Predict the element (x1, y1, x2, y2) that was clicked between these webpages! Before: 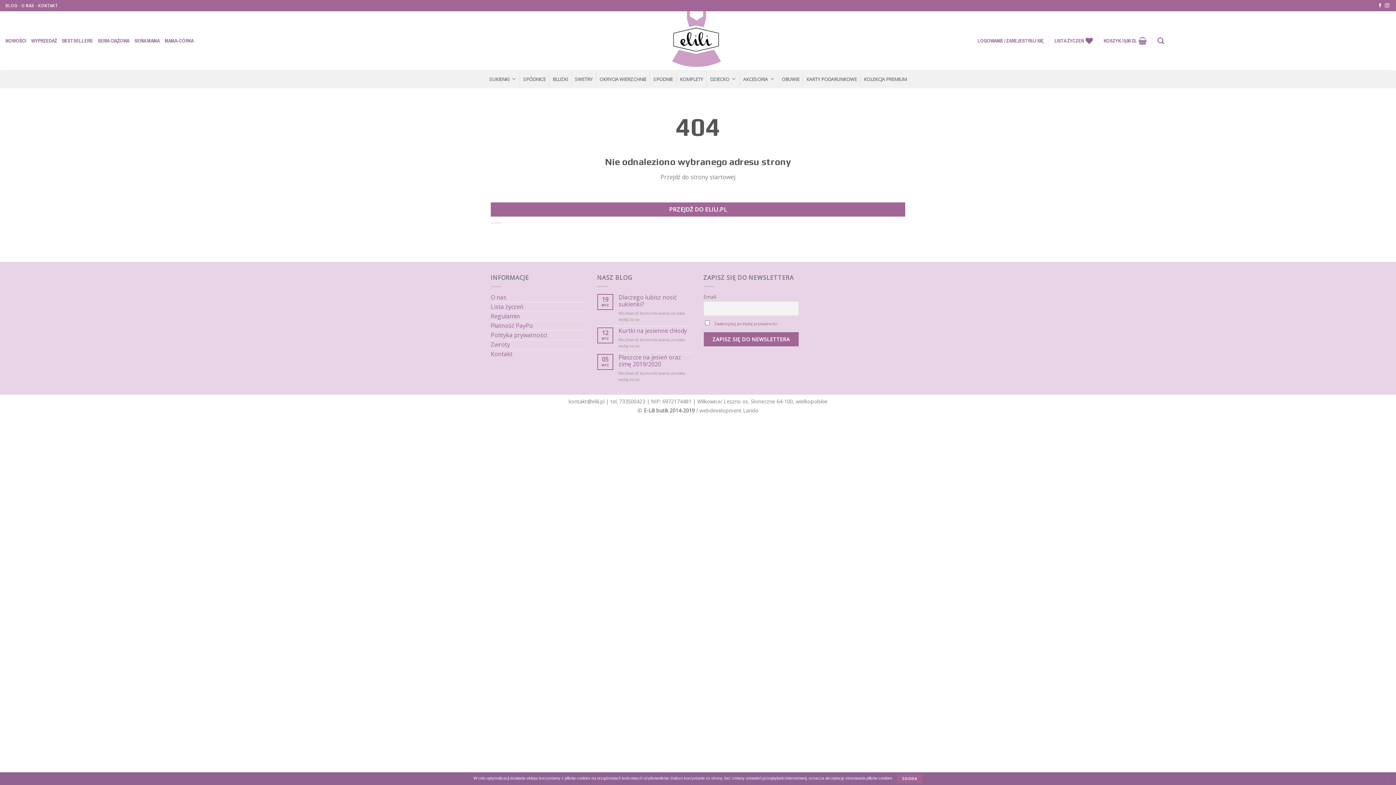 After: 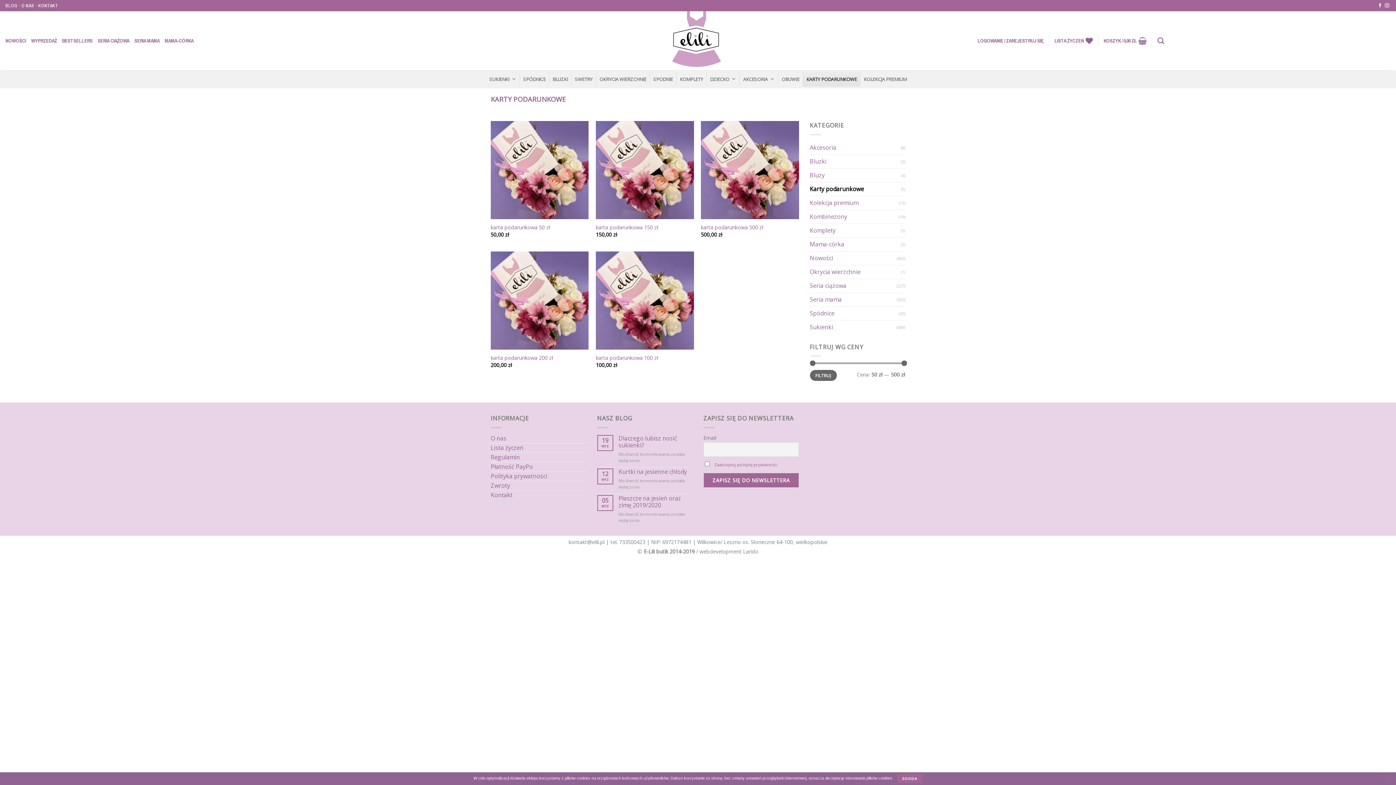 Action: label: KARTY PODARUNKOWE bbox: (803, 72, 860, 86)